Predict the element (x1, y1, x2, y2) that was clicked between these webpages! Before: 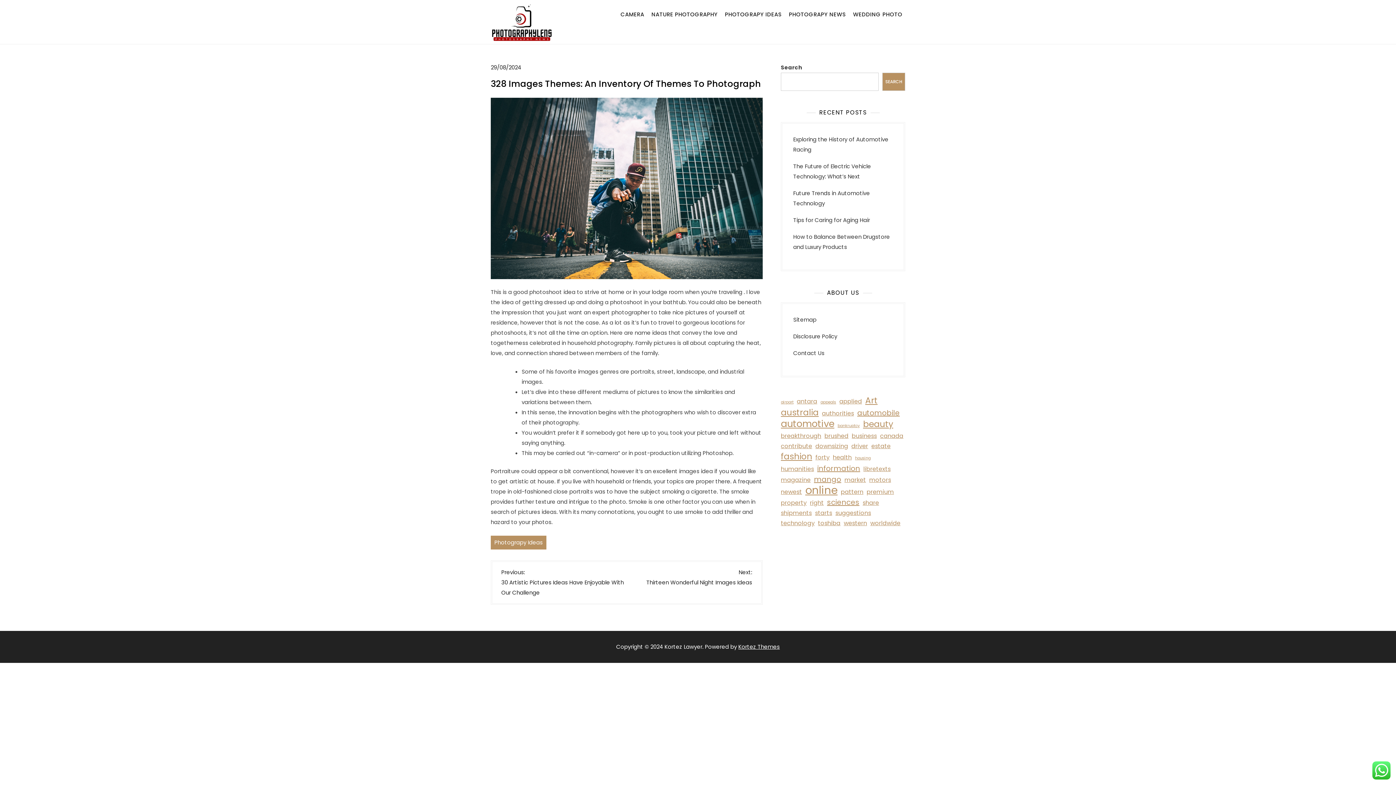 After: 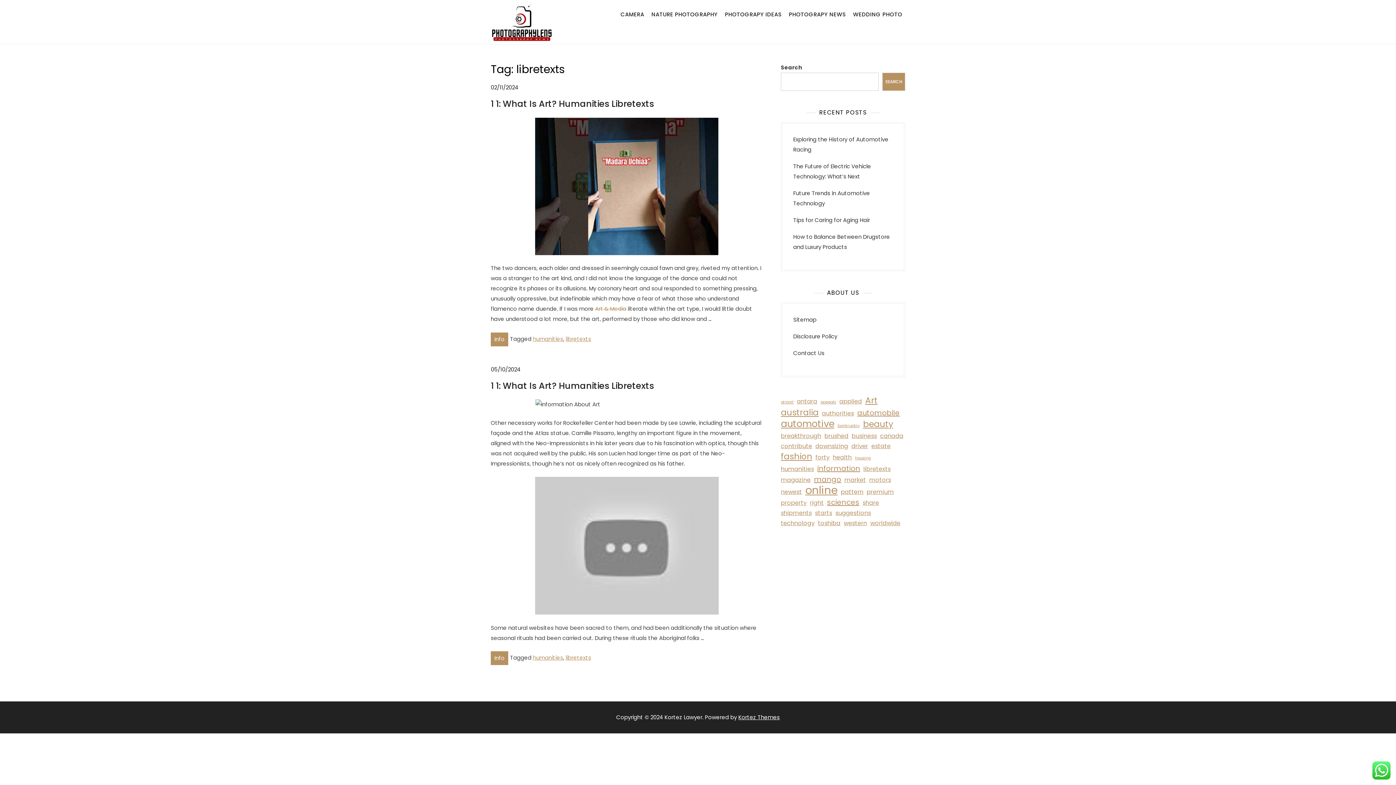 Action: label: libretexts (2 items) bbox: (863, 464, 890, 474)